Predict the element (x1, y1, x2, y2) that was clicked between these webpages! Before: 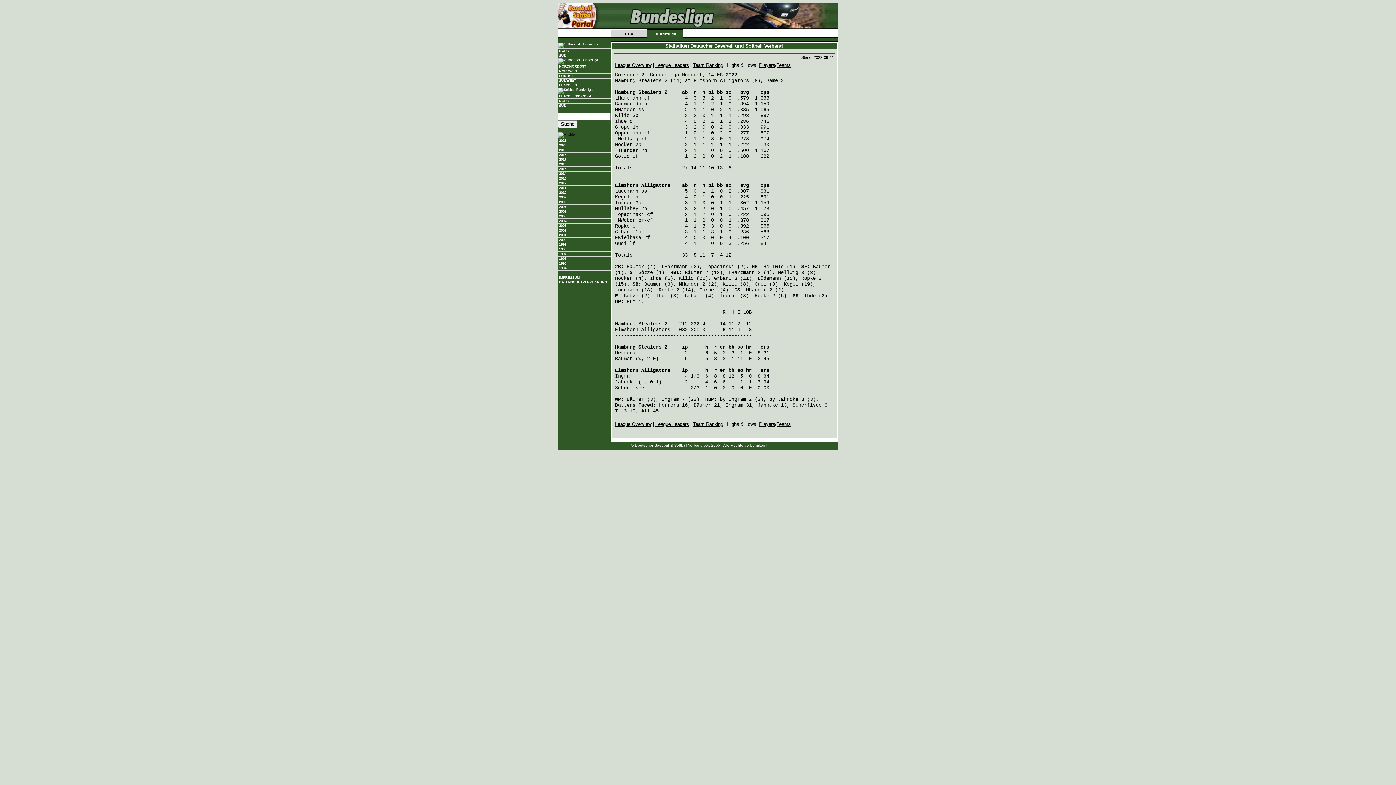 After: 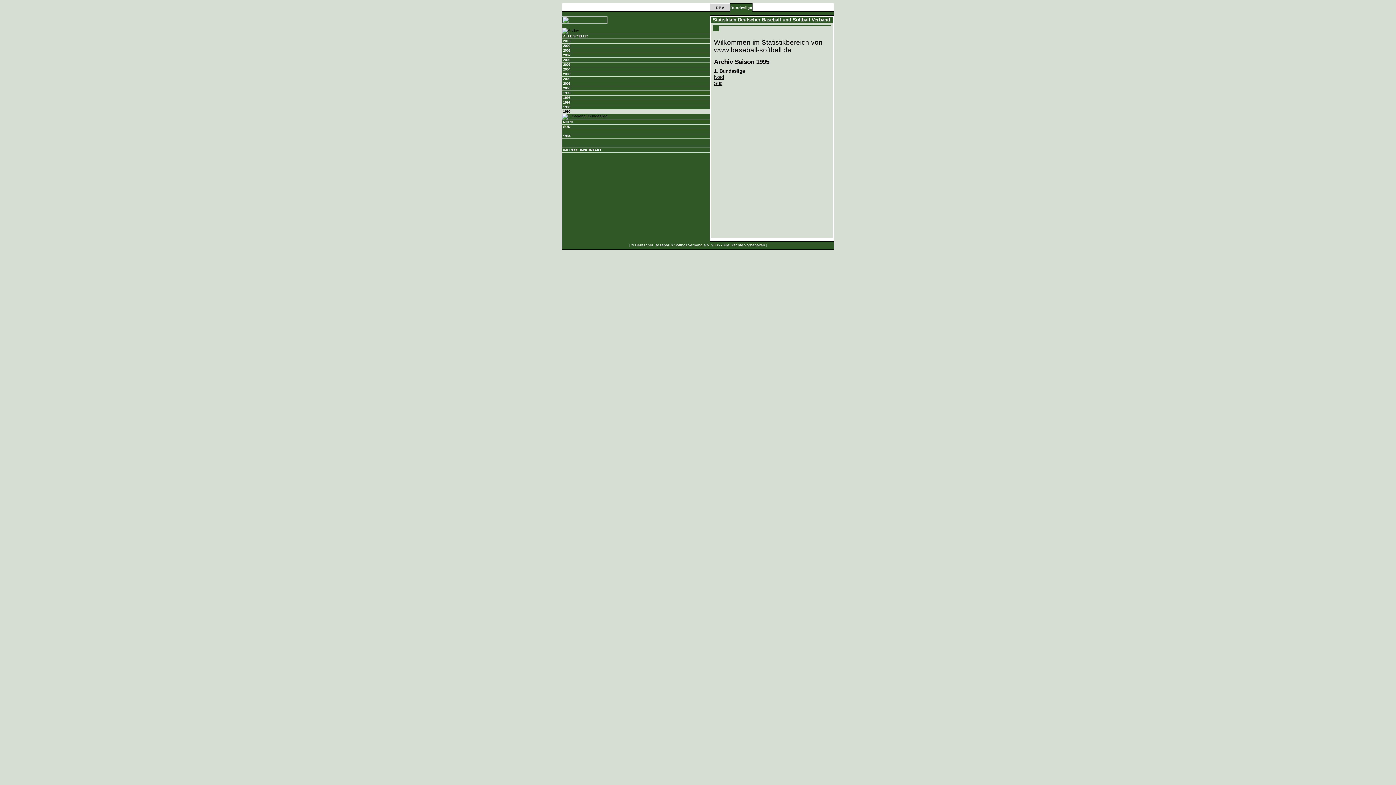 Action: label: 1995 bbox: (558, 261, 610, 265)